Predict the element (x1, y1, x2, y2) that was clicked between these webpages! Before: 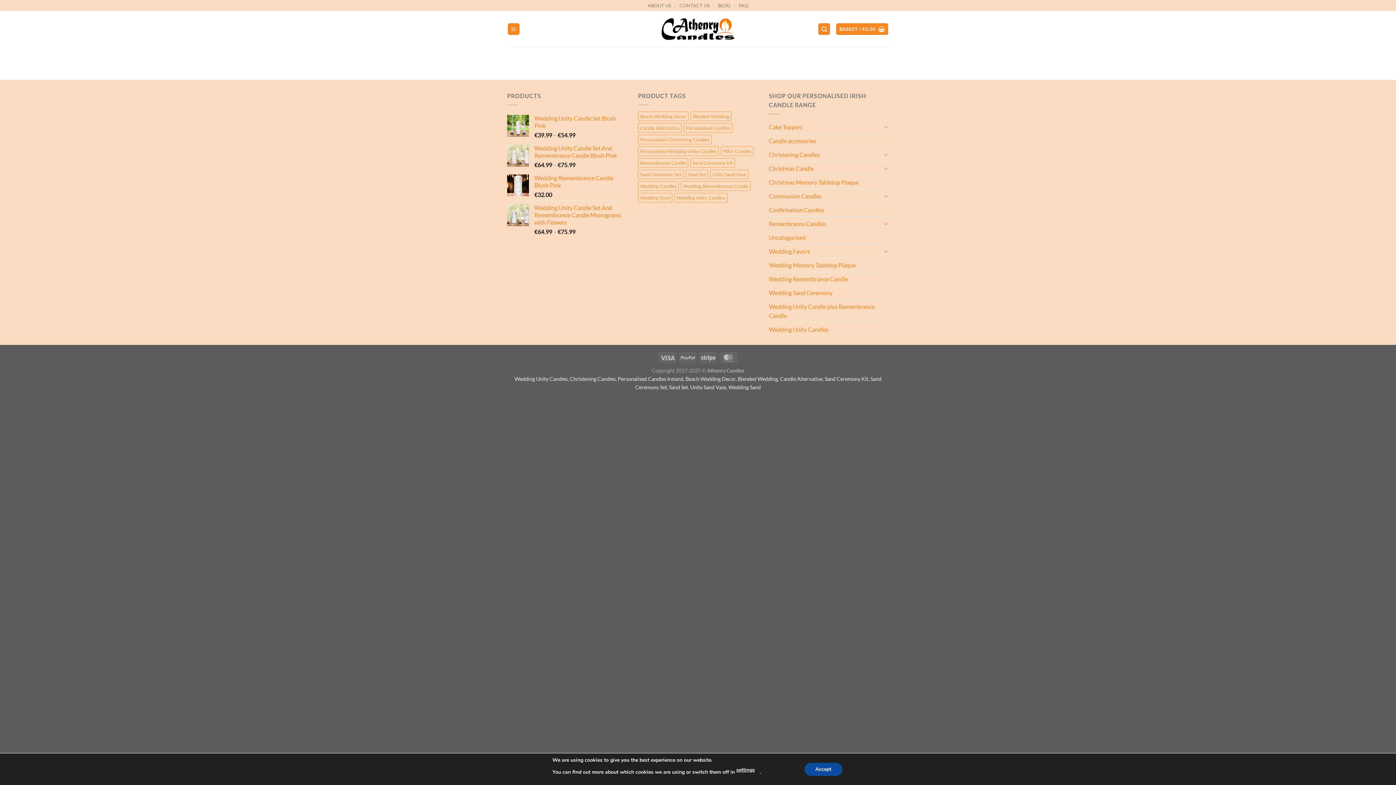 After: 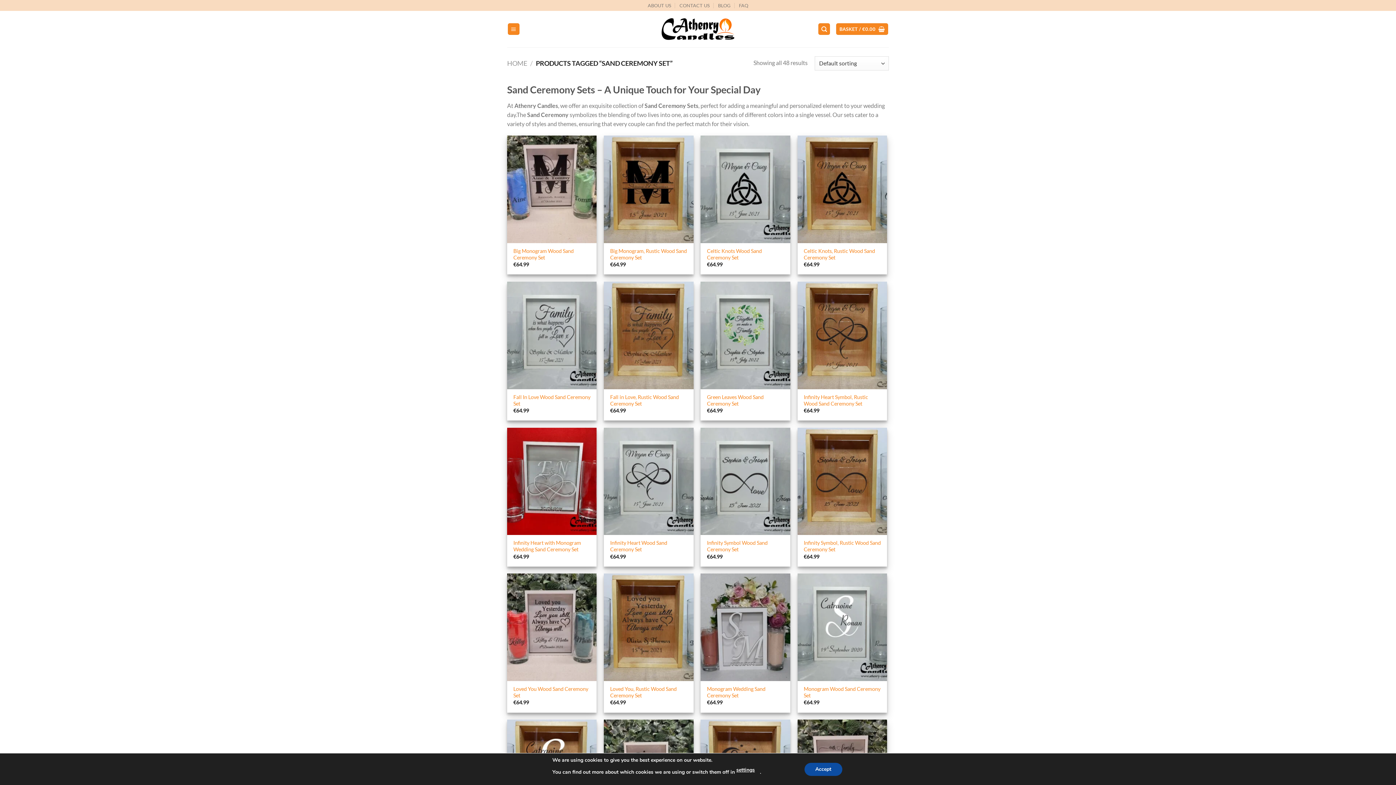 Action: bbox: (638, 169, 683, 179) label: Sand Ceremony Set (48 products)